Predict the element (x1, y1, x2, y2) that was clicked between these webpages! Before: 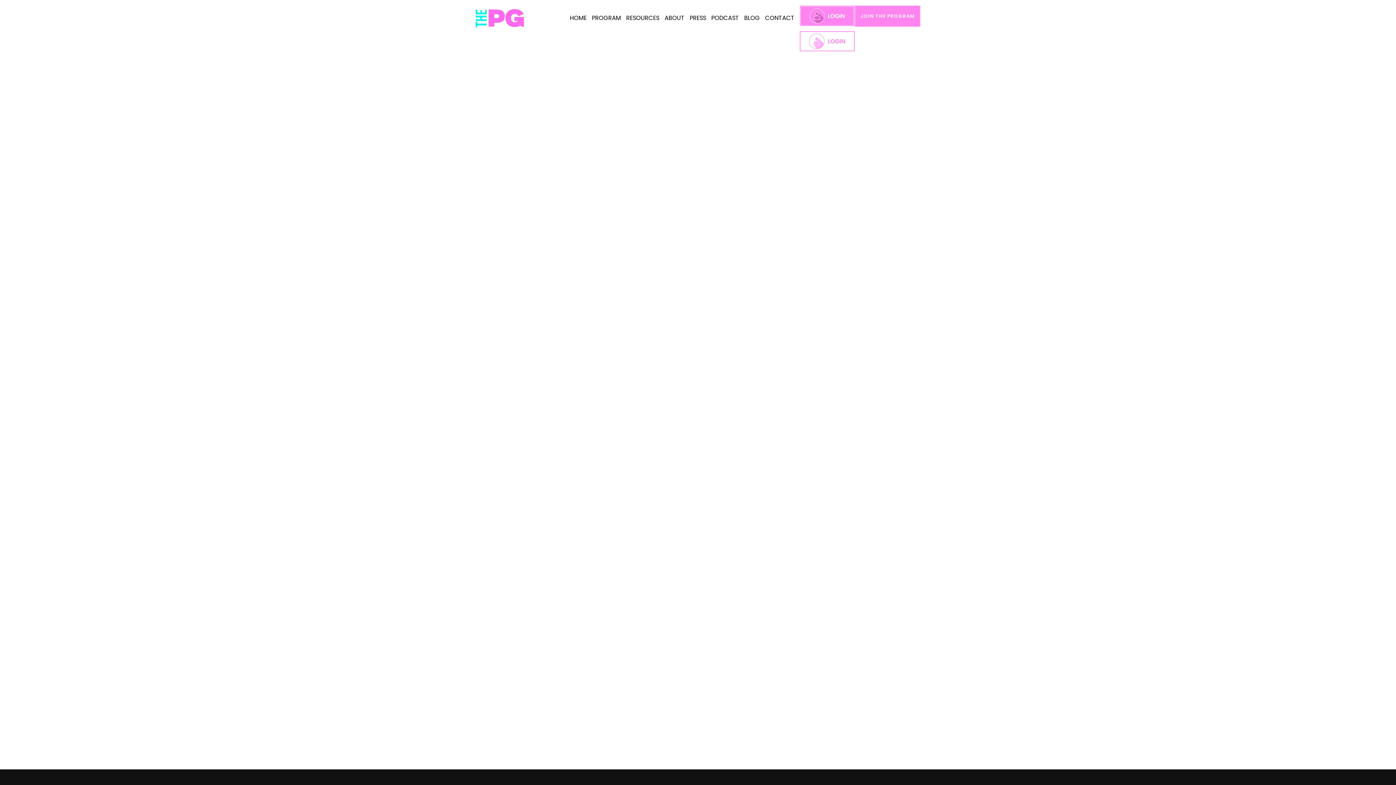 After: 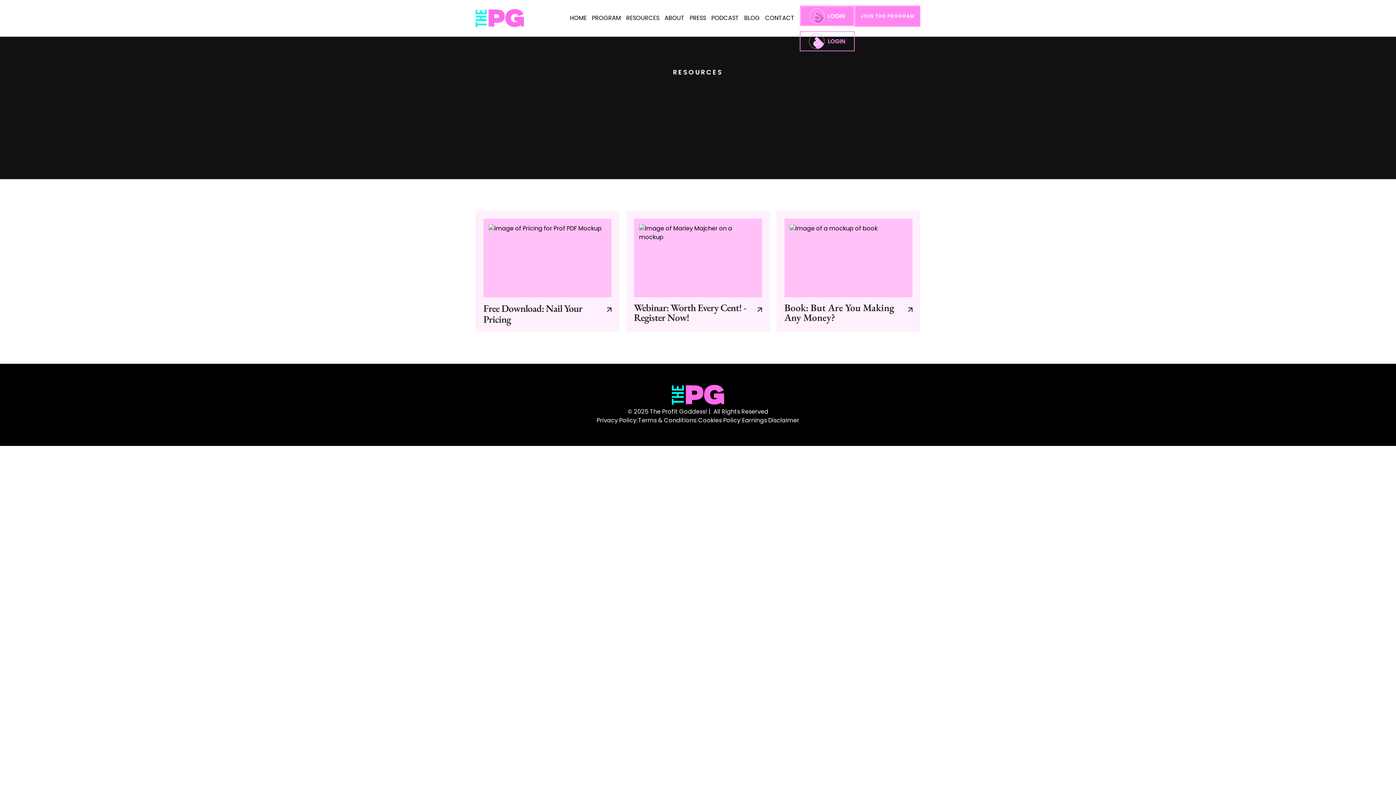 Action: label: VIEW RESOURCES bbox: (833, 719, 920, 745)